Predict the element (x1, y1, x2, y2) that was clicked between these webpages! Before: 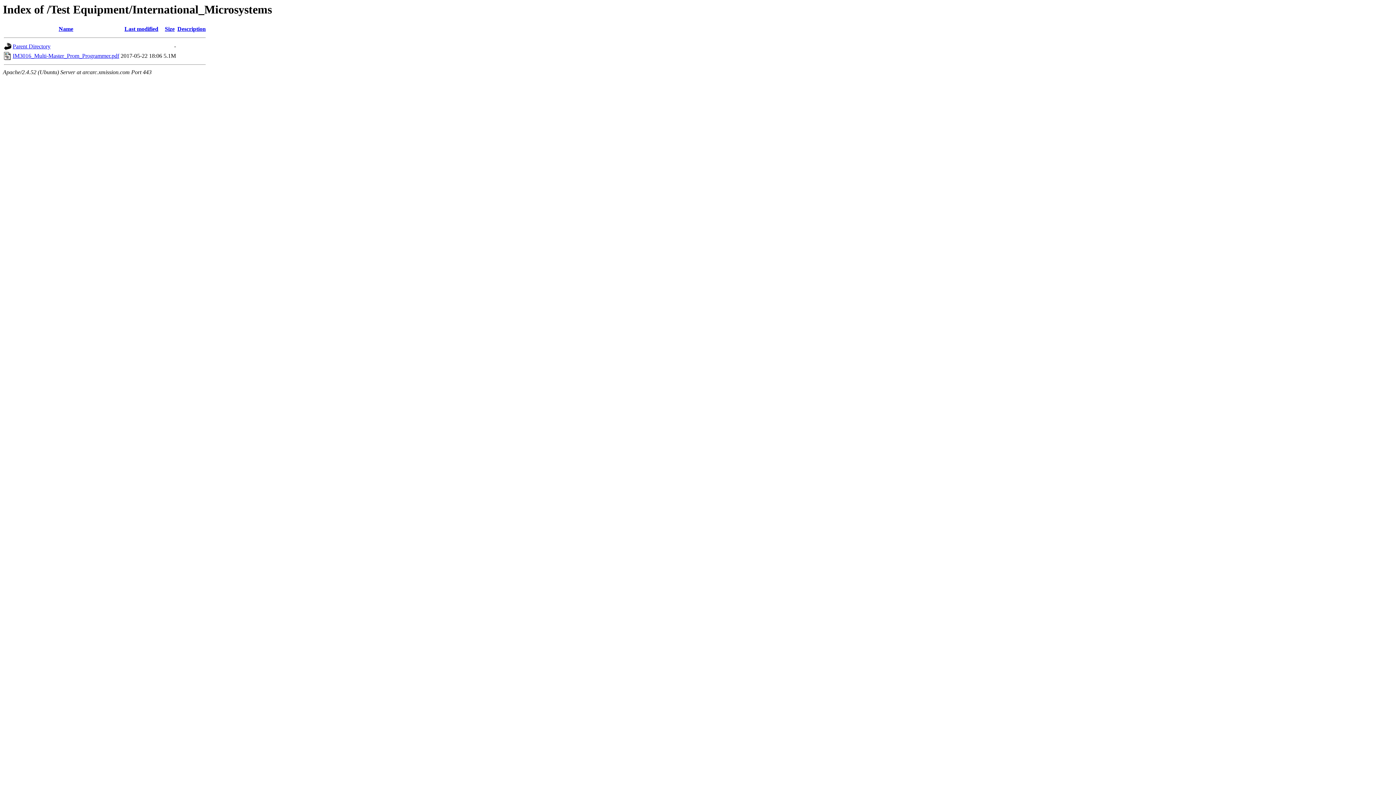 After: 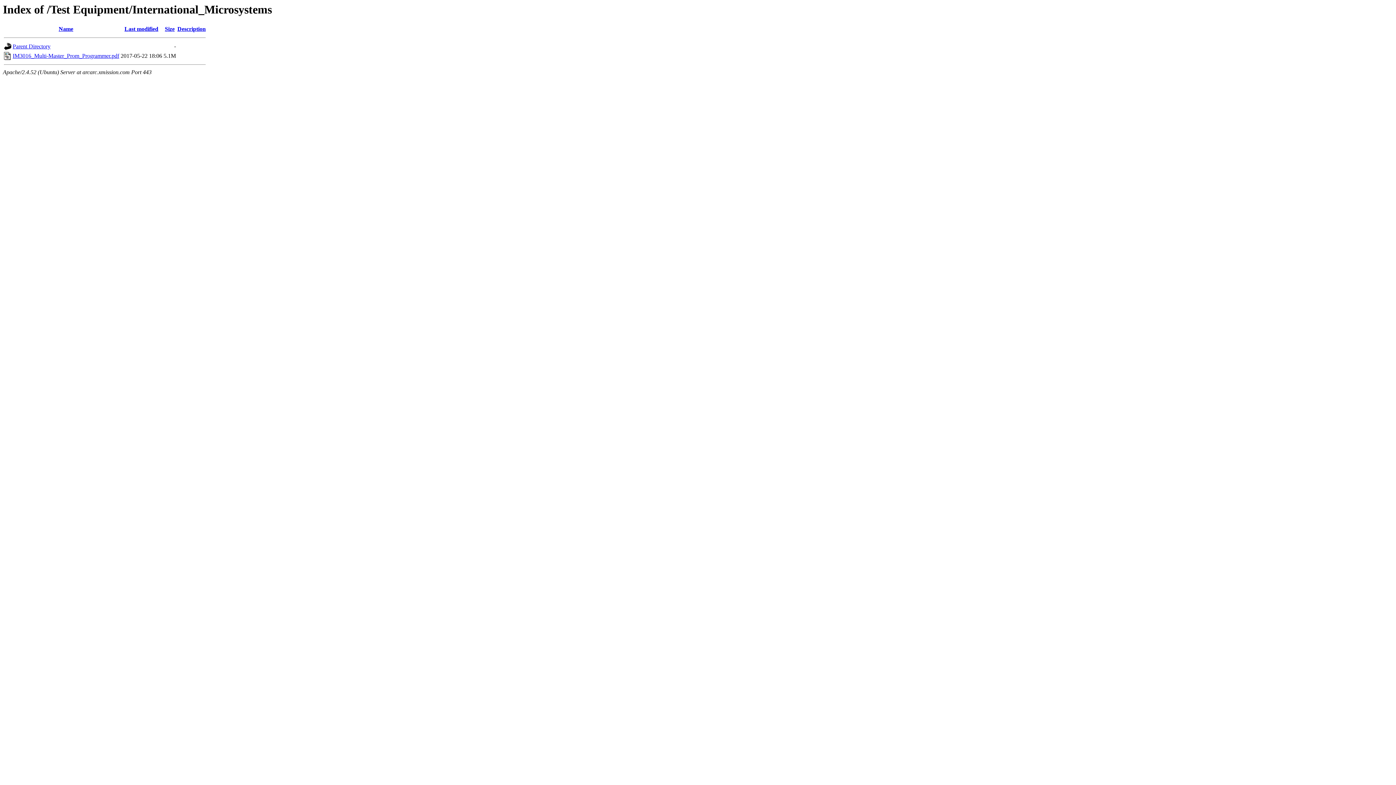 Action: bbox: (164, 25, 174, 32) label: Size